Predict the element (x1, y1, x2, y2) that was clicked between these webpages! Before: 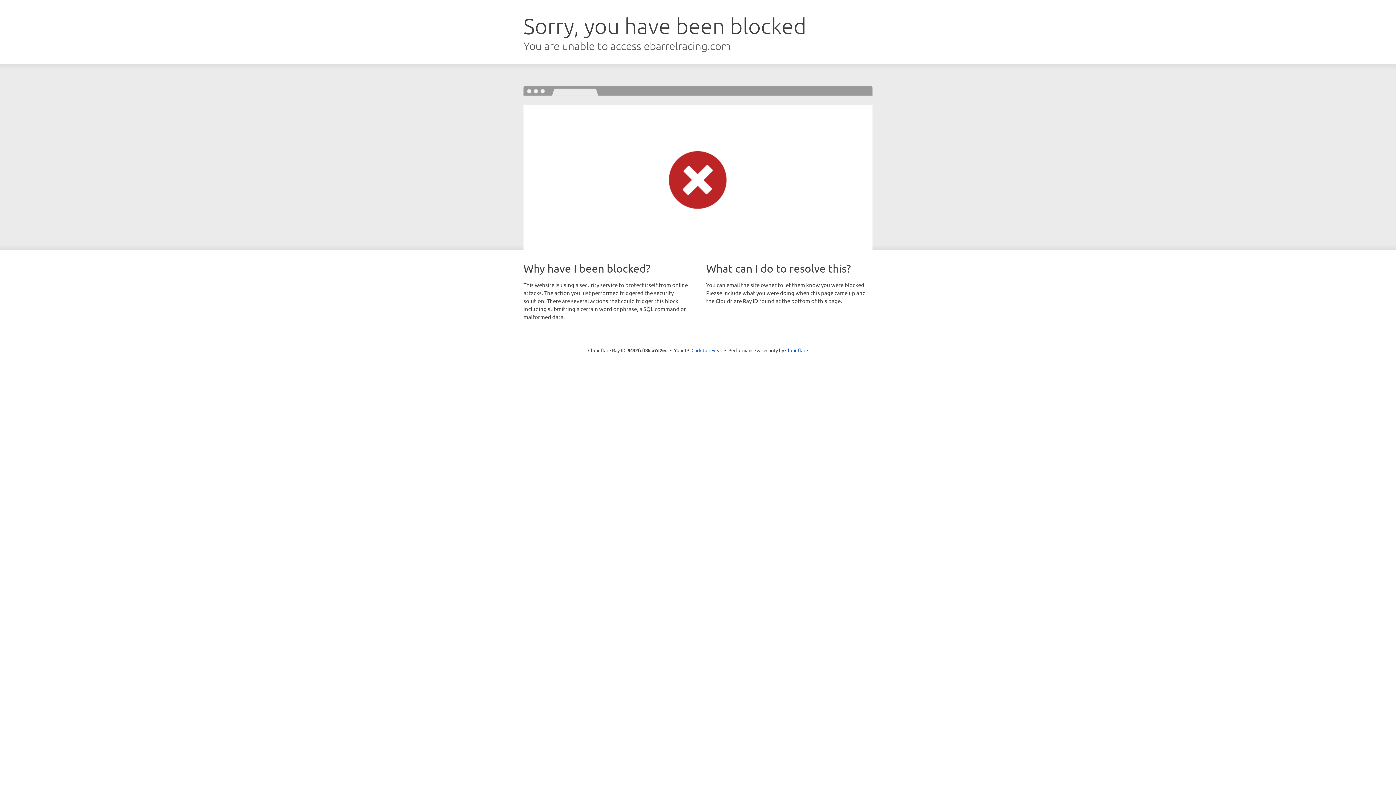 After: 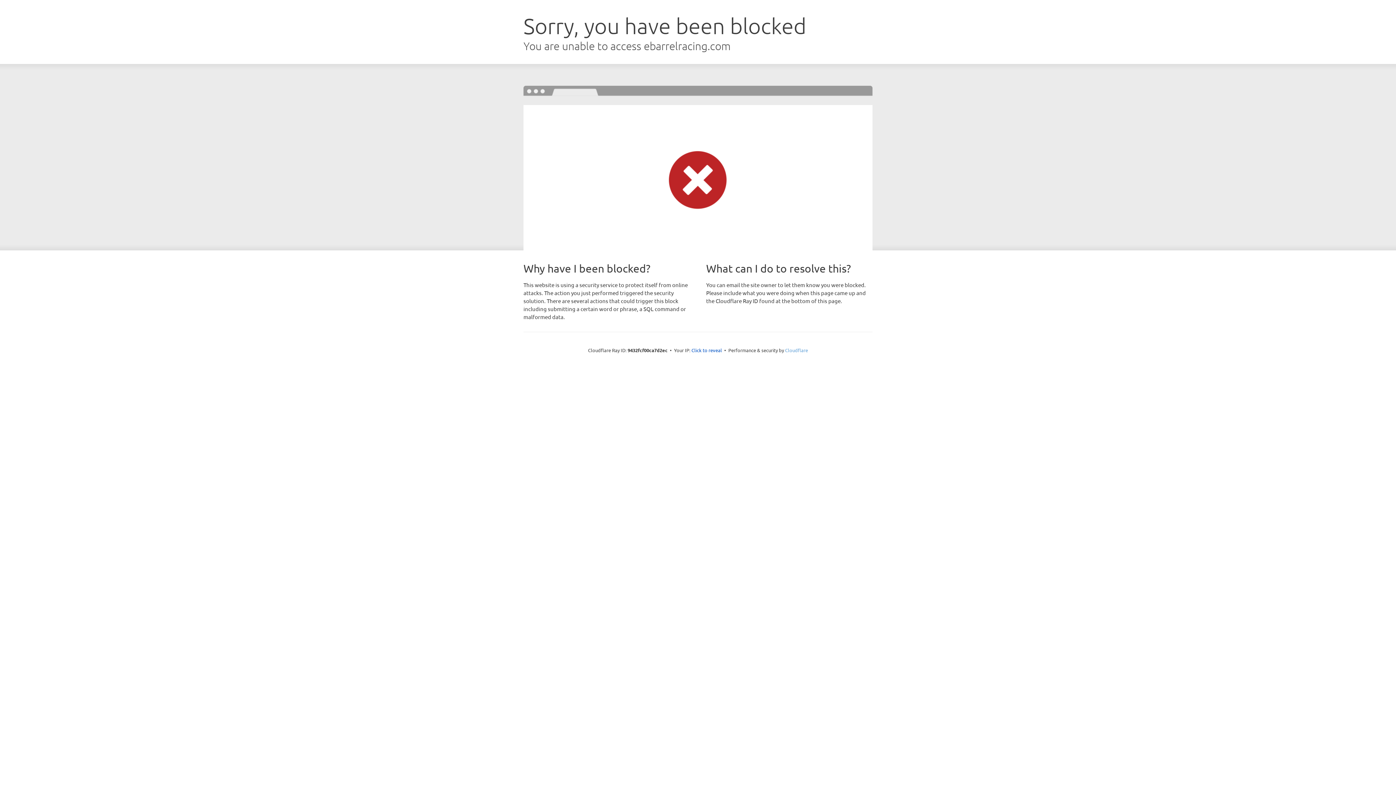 Action: label: Cloudflare bbox: (785, 347, 808, 353)